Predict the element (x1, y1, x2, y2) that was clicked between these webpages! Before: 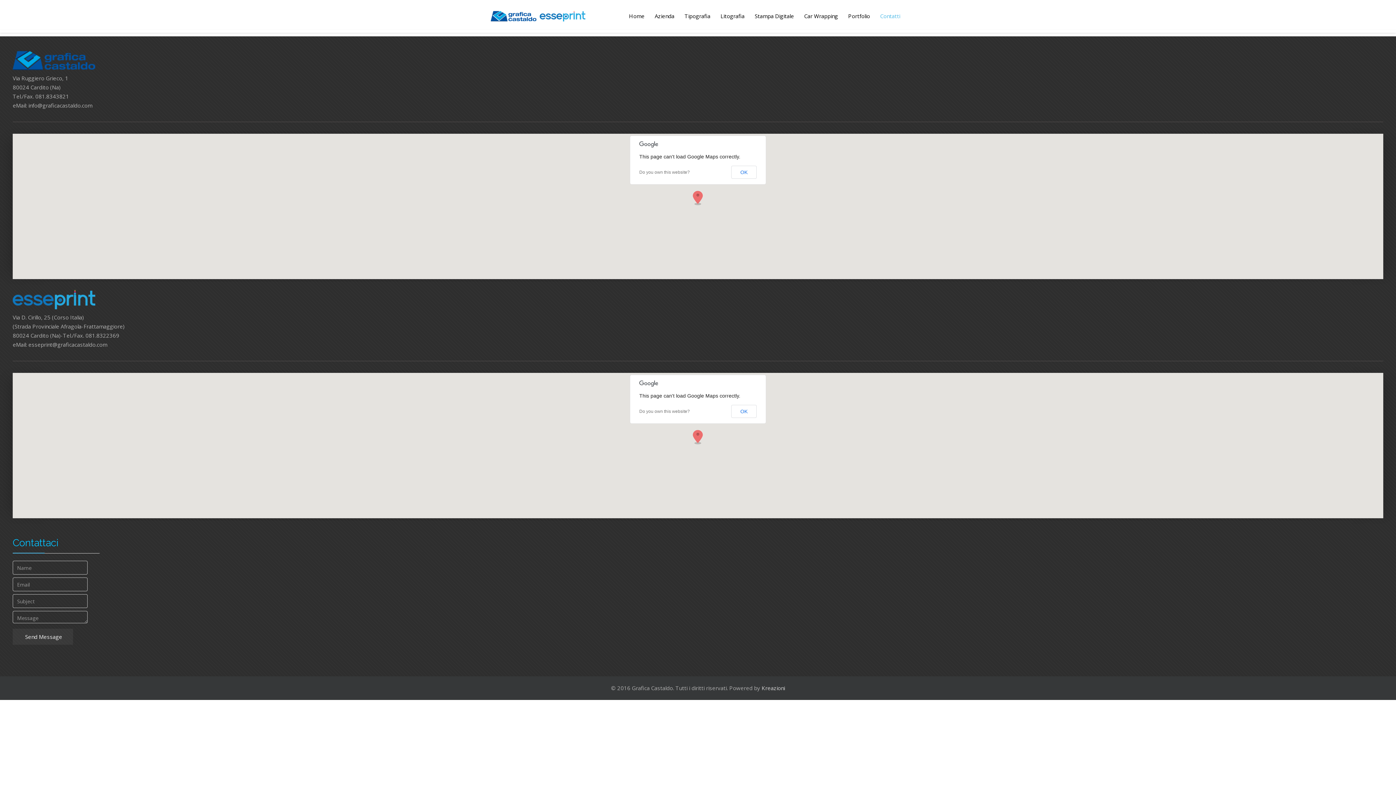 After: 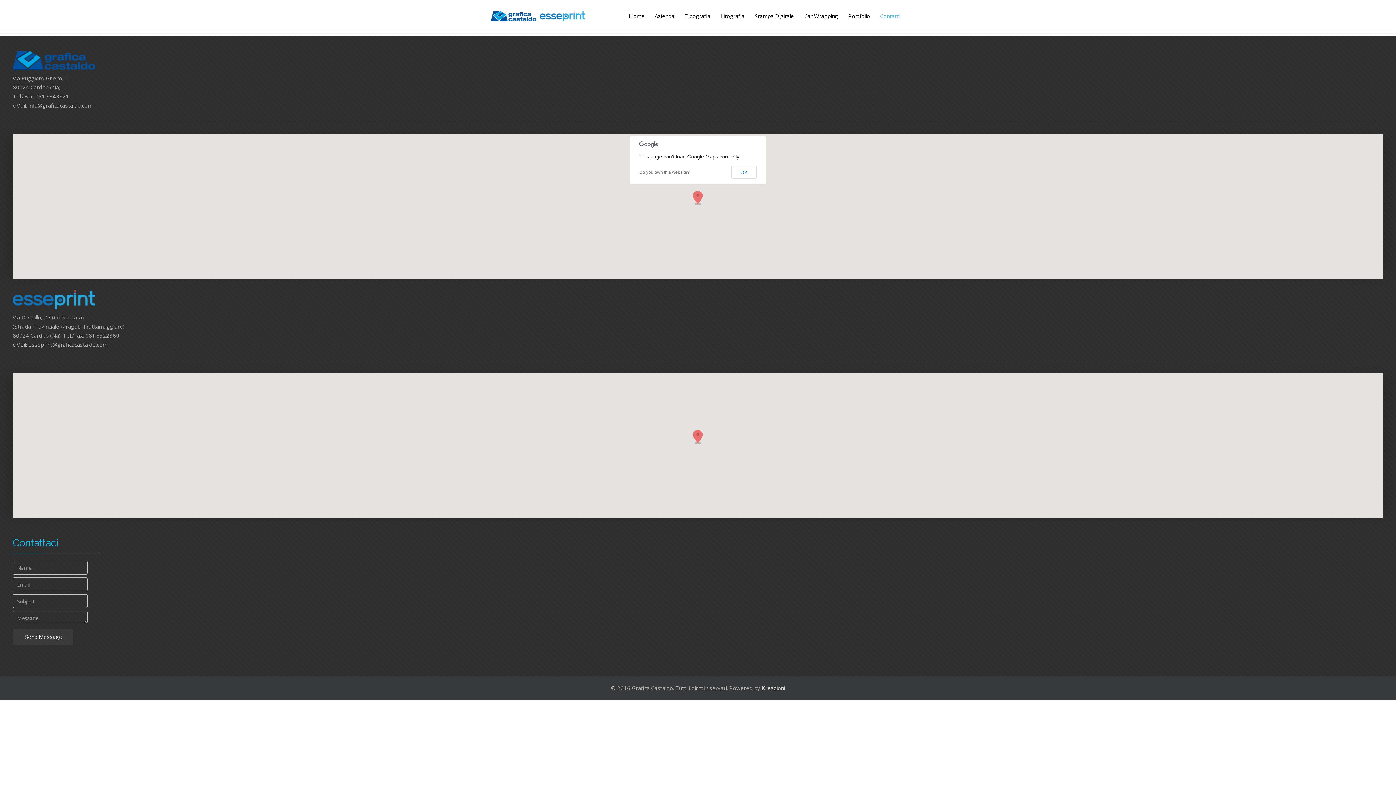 Action: label: OK bbox: (731, 405, 756, 418)